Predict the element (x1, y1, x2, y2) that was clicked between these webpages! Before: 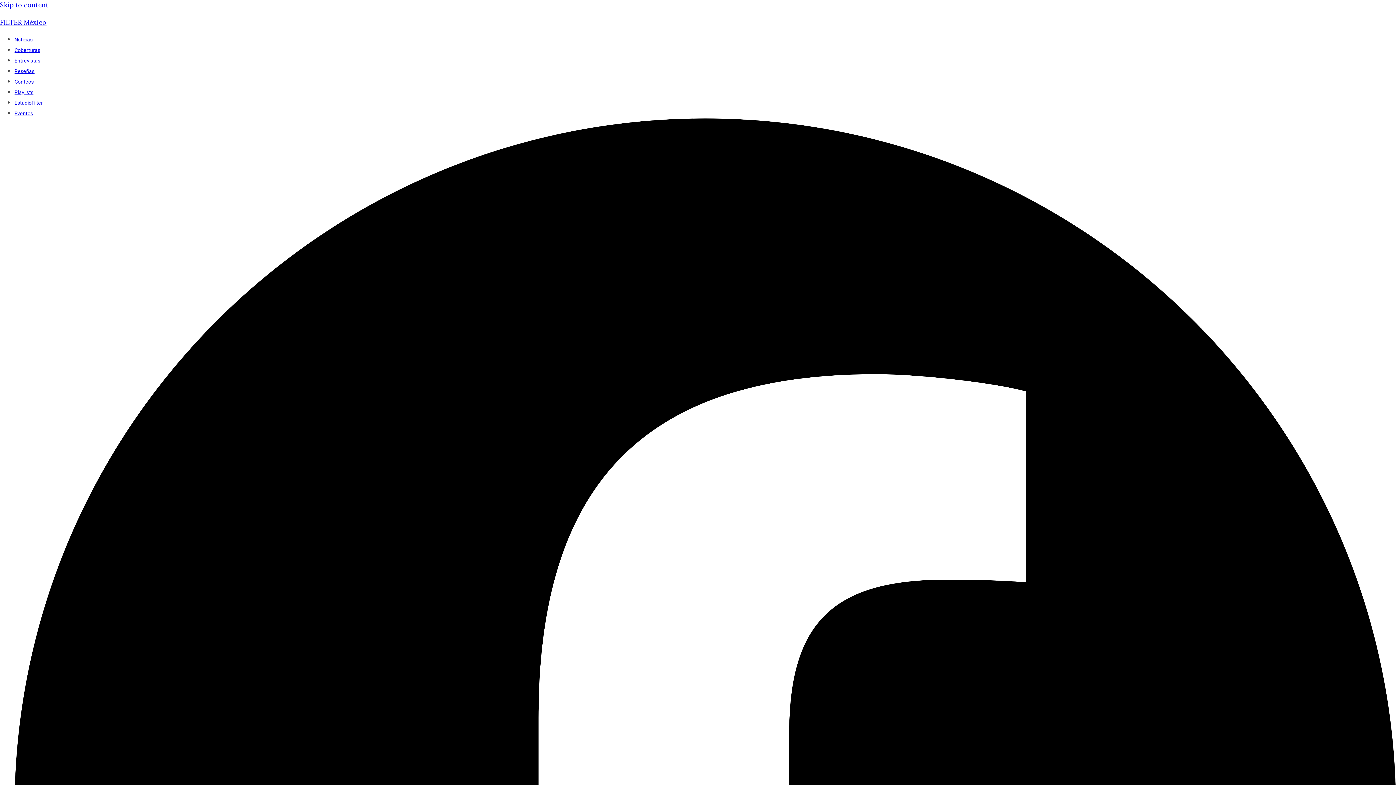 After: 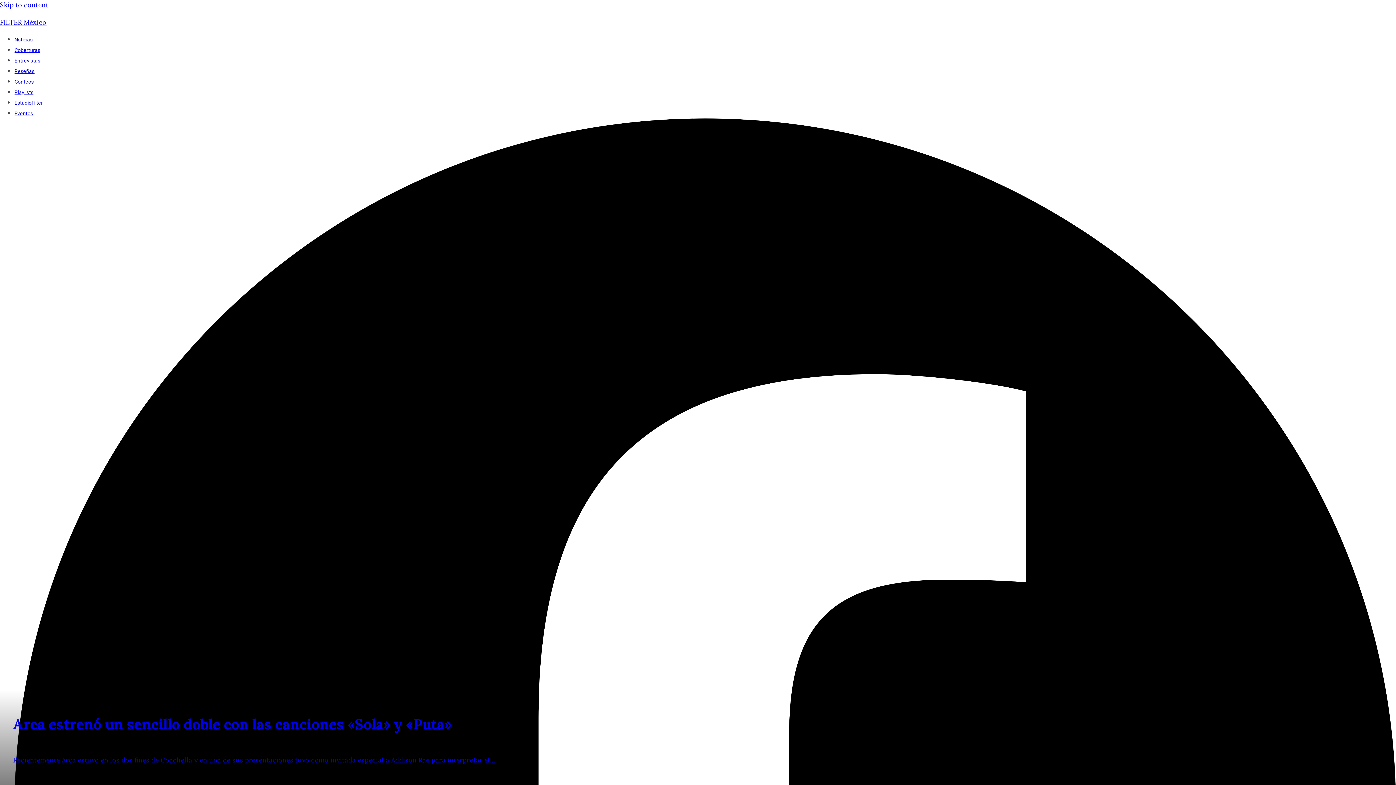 Action: label: Noticias bbox: (14, 34, 36, 43)